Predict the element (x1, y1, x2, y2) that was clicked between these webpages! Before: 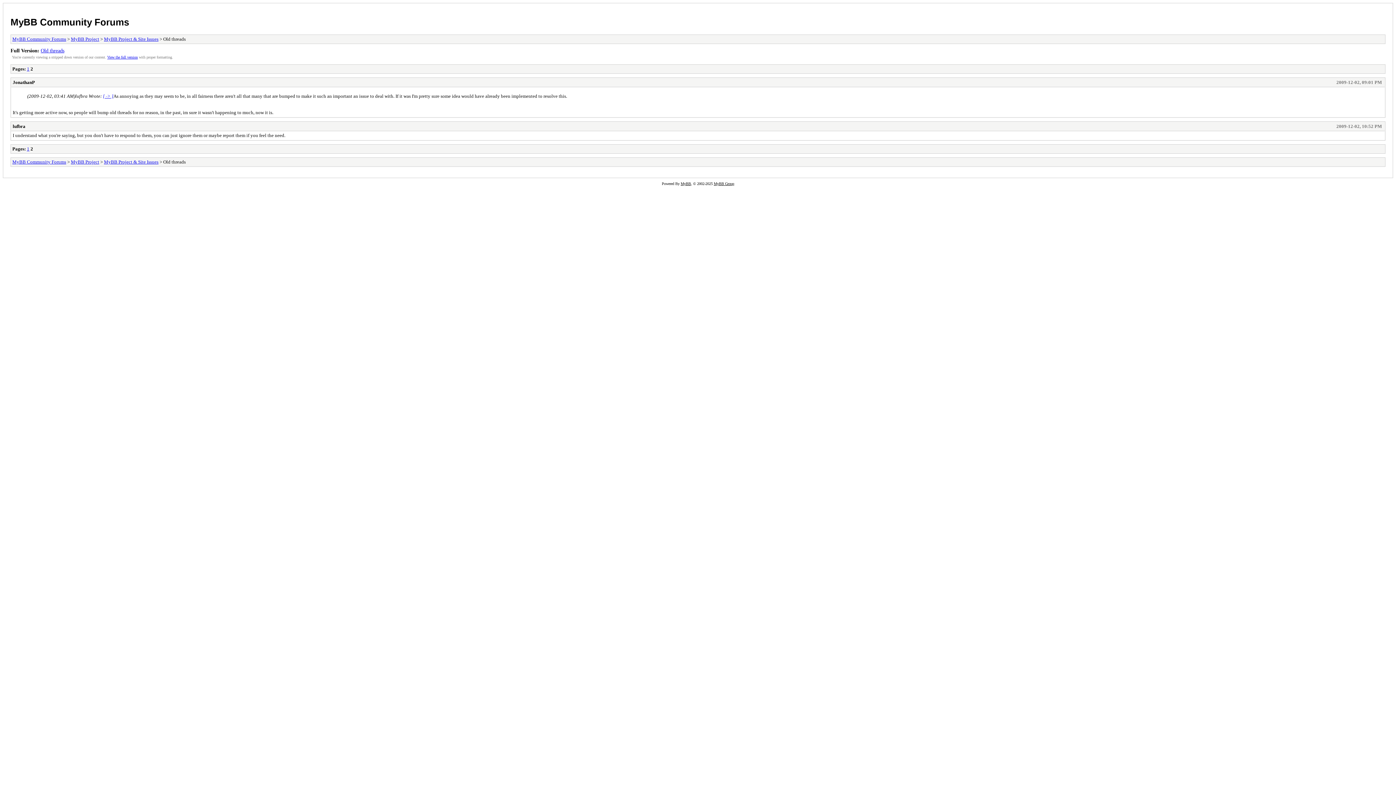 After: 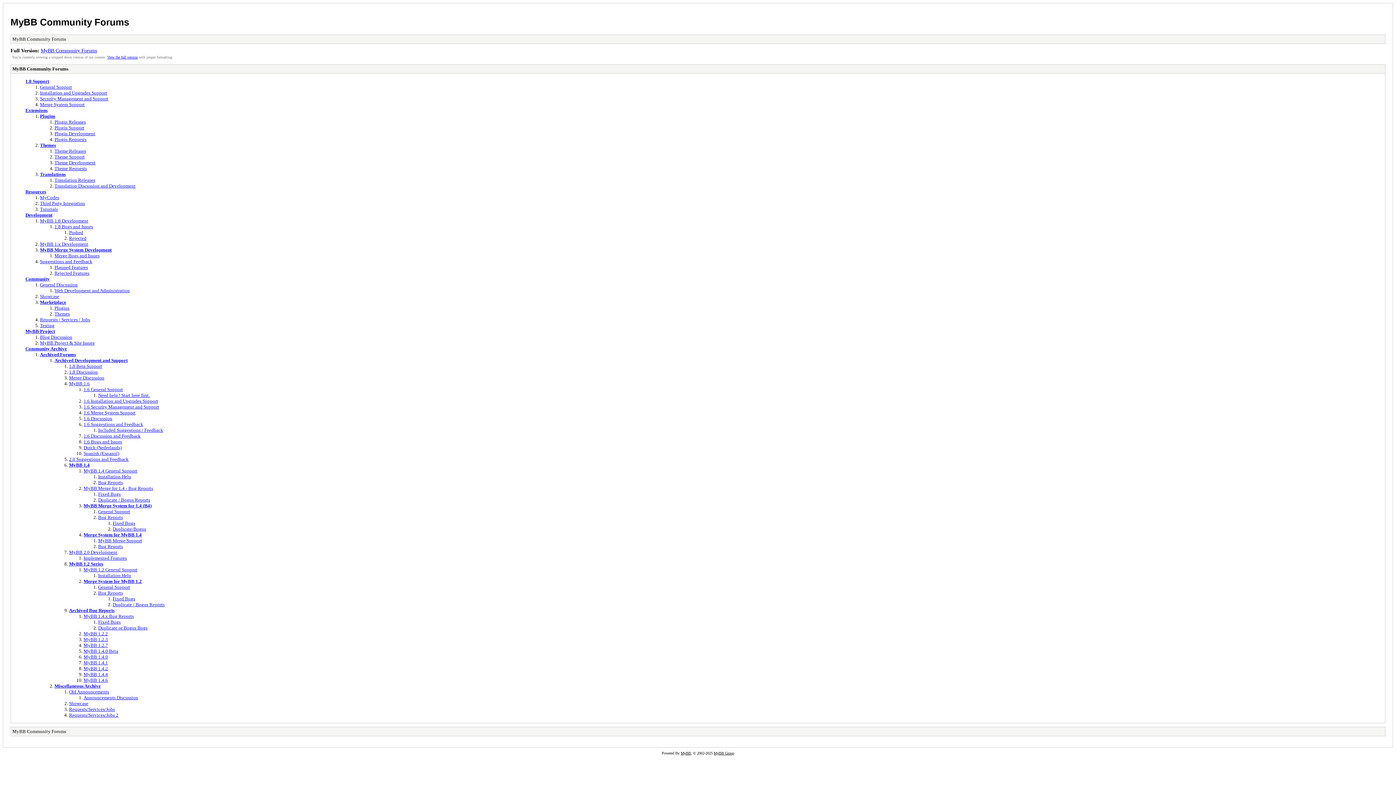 Action: label: MyBB Community Forums bbox: (12, 36, 66, 41)